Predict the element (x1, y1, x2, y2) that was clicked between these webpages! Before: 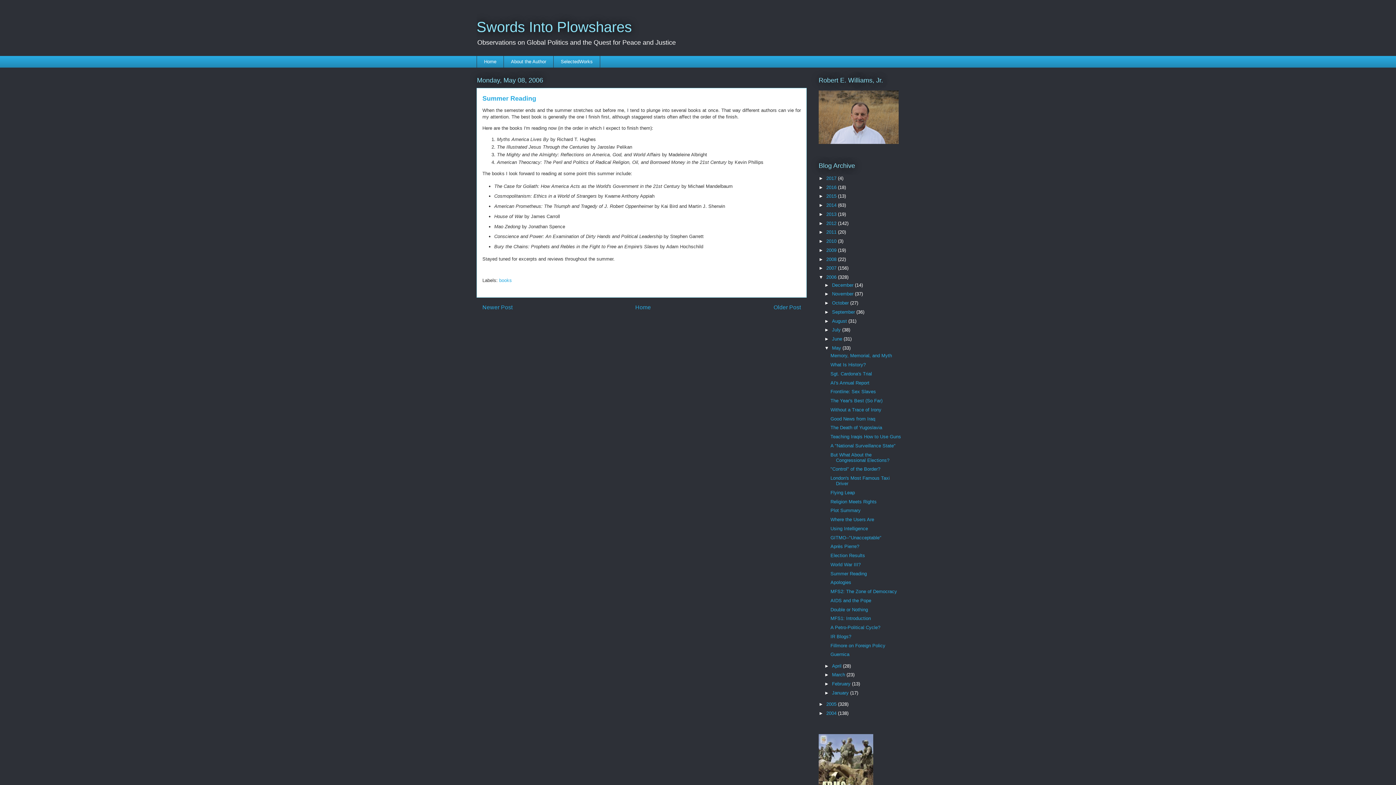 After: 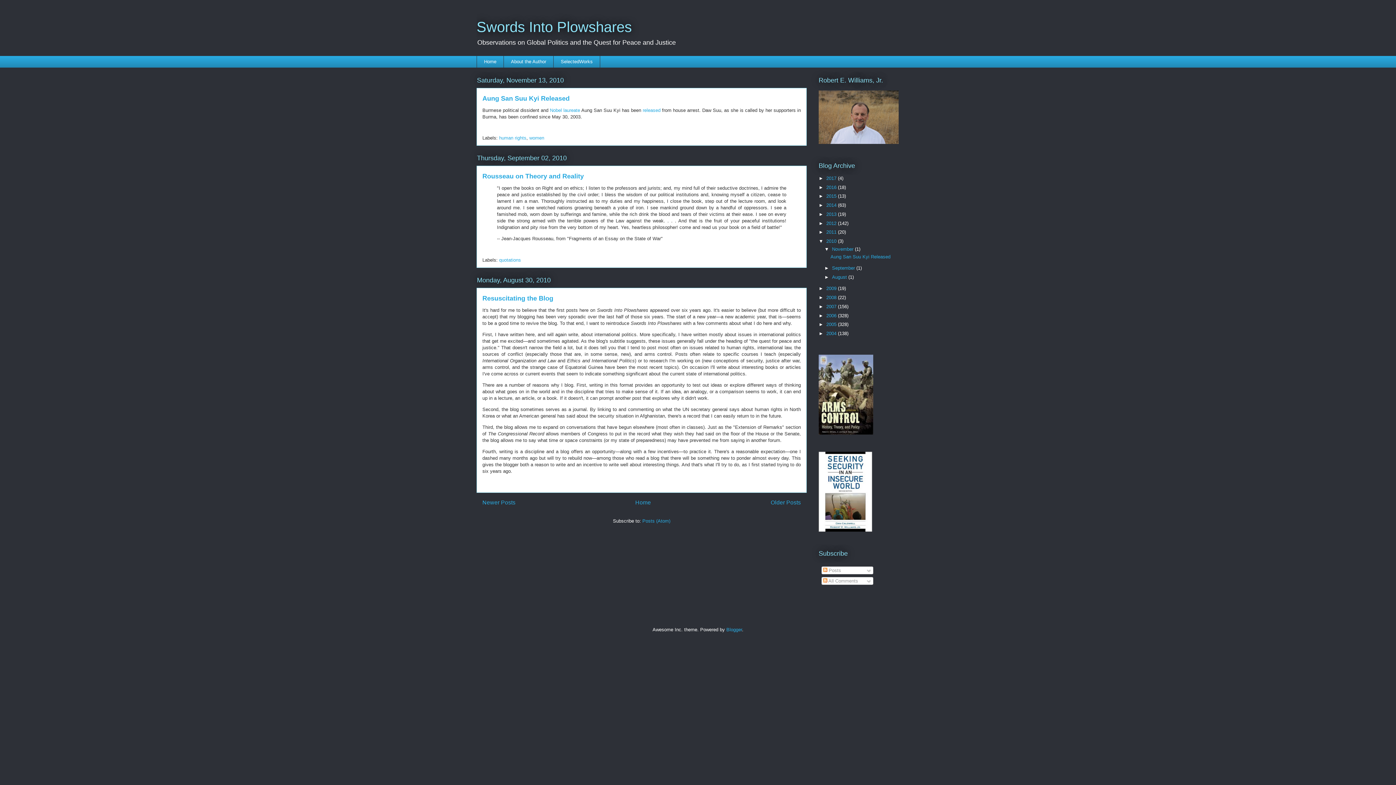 Action: bbox: (826, 238, 838, 244) label: 2010 